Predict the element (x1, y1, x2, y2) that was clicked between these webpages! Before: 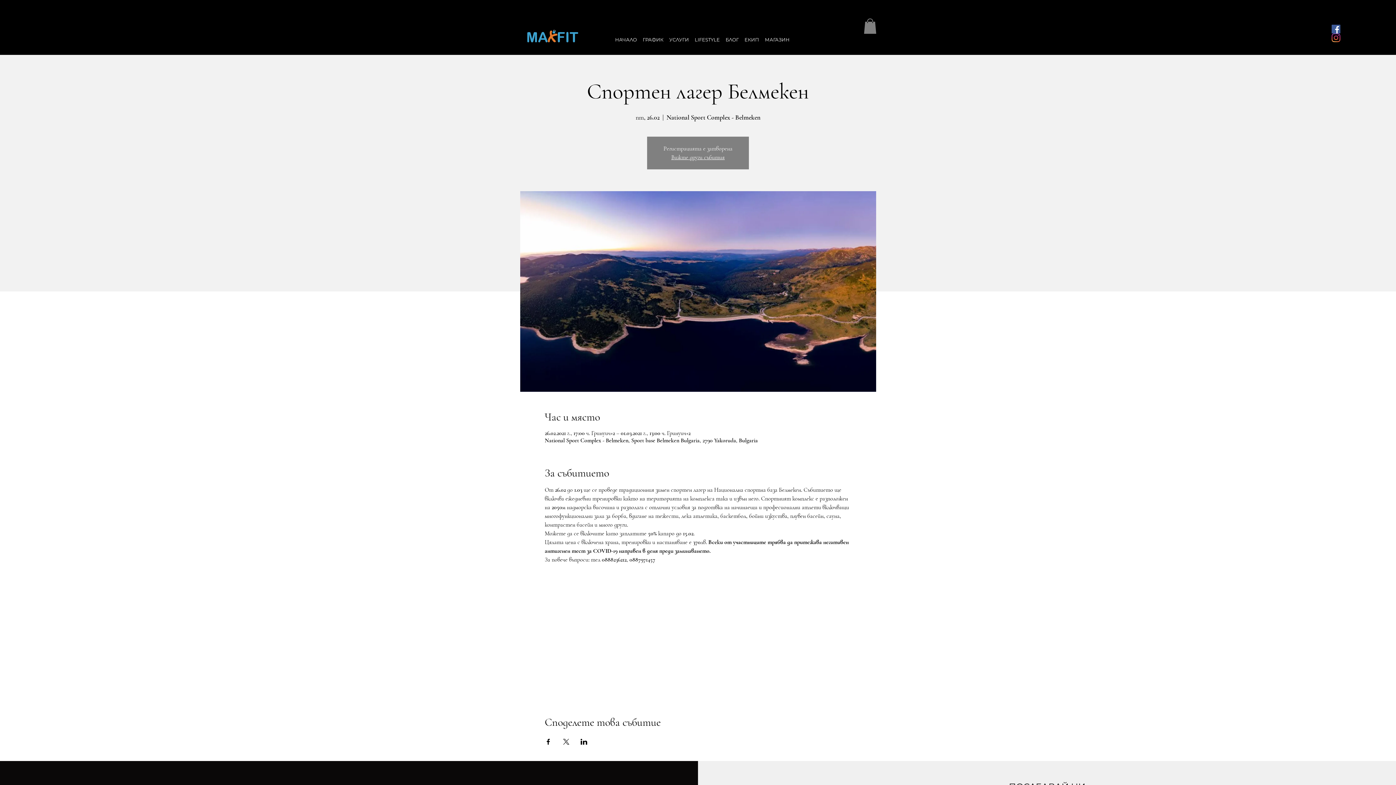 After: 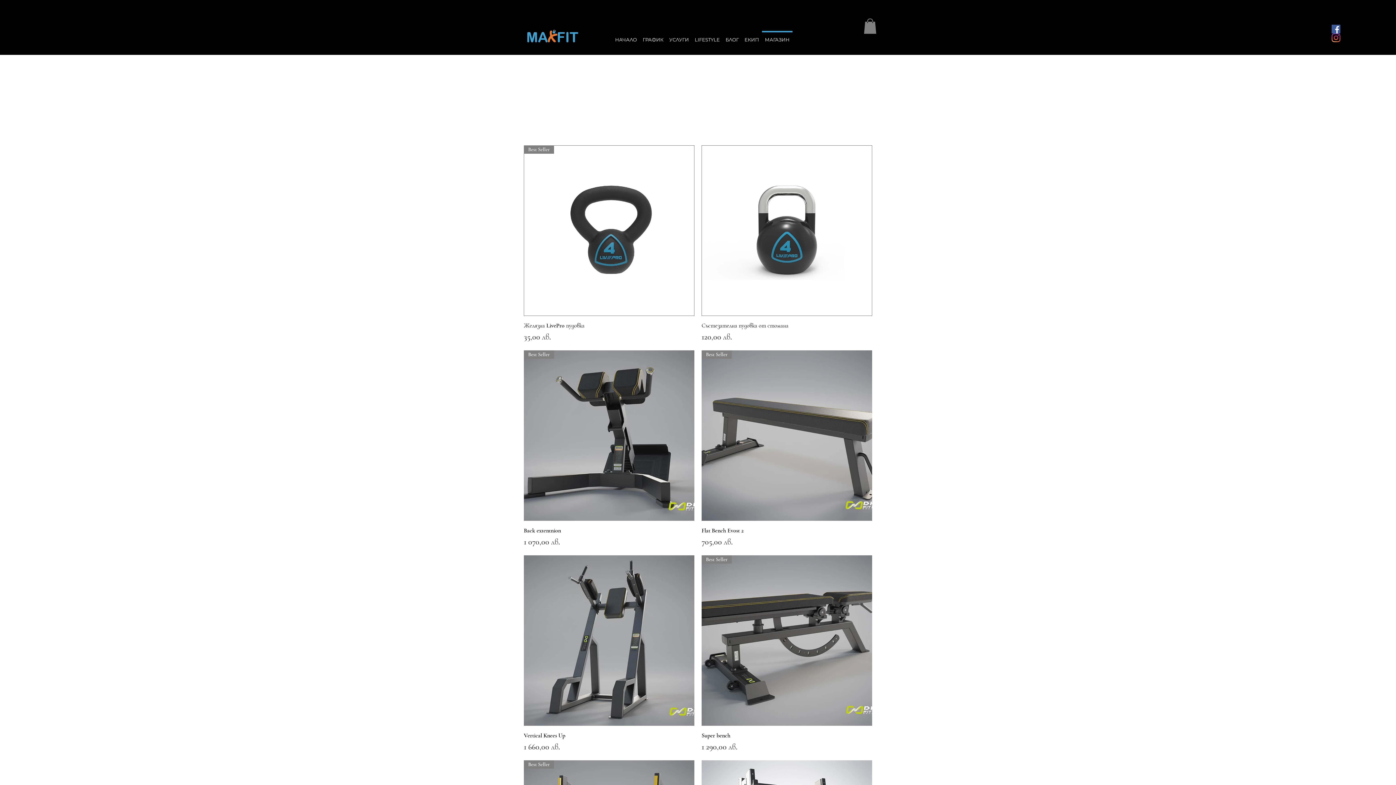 Action: label: МАГАЗИН bbox: (762, 30, 792, 41)